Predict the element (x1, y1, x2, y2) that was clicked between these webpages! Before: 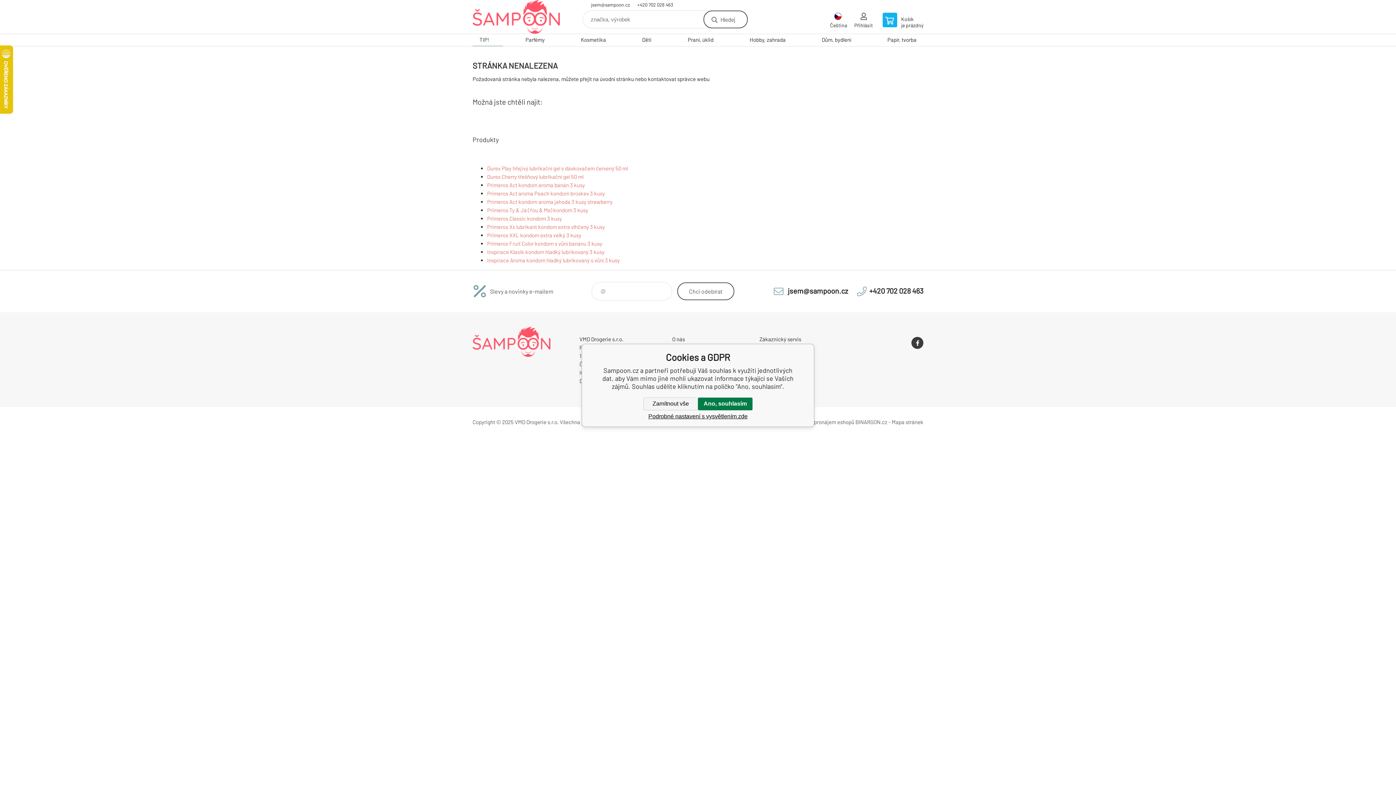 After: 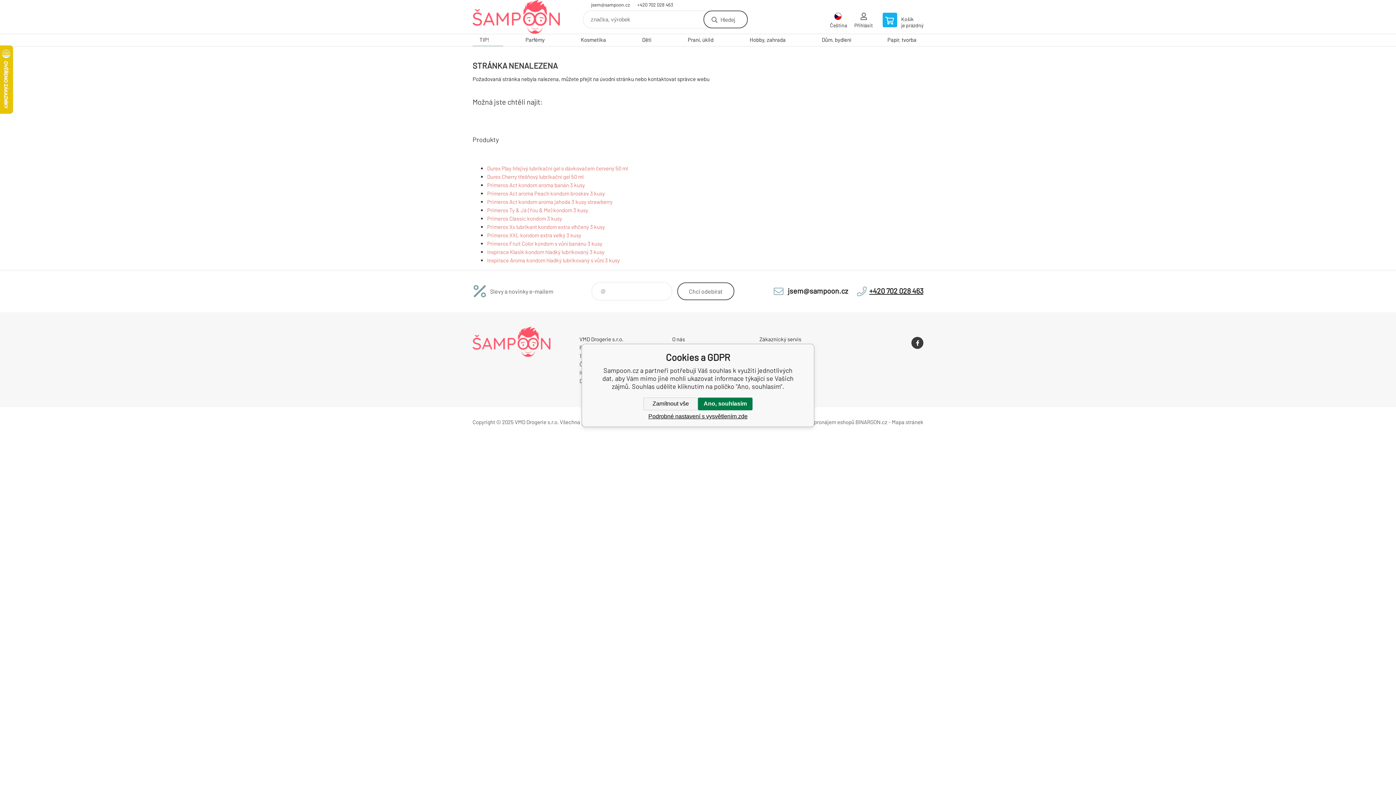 Action: label: +420 702 028 463 bbox: (856, 286, 923, 296)